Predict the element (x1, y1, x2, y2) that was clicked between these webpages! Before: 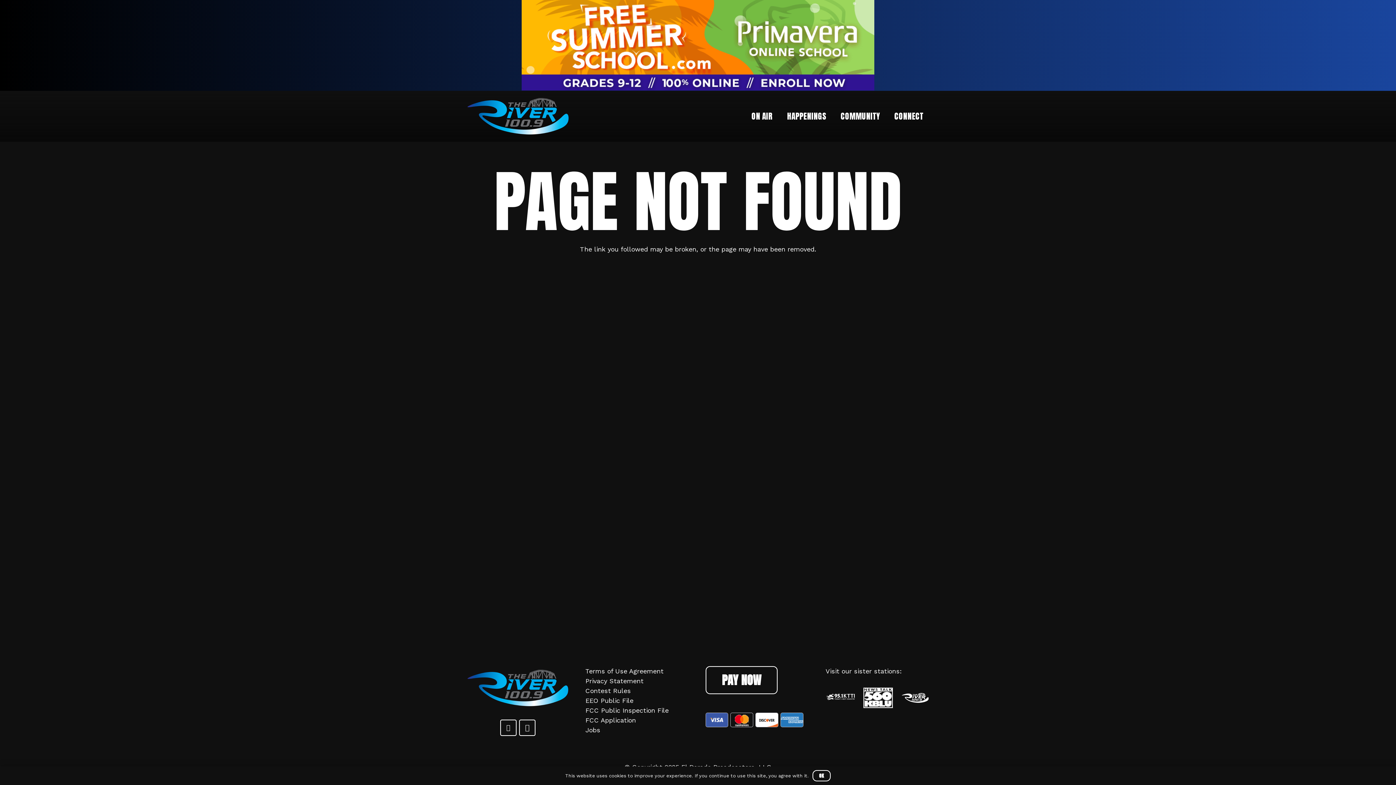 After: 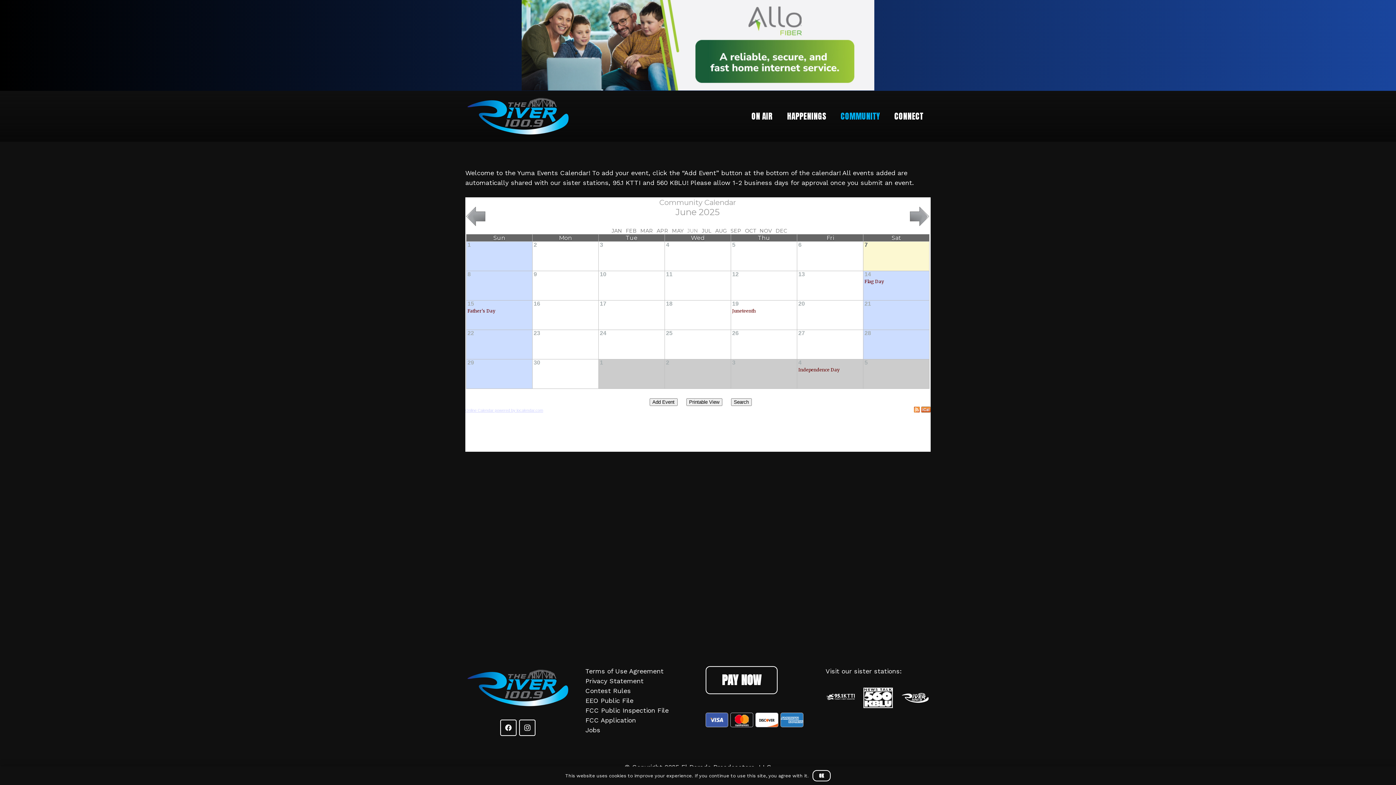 Action: bbox: (833, 107, 887, 125) label: COMMUNITY